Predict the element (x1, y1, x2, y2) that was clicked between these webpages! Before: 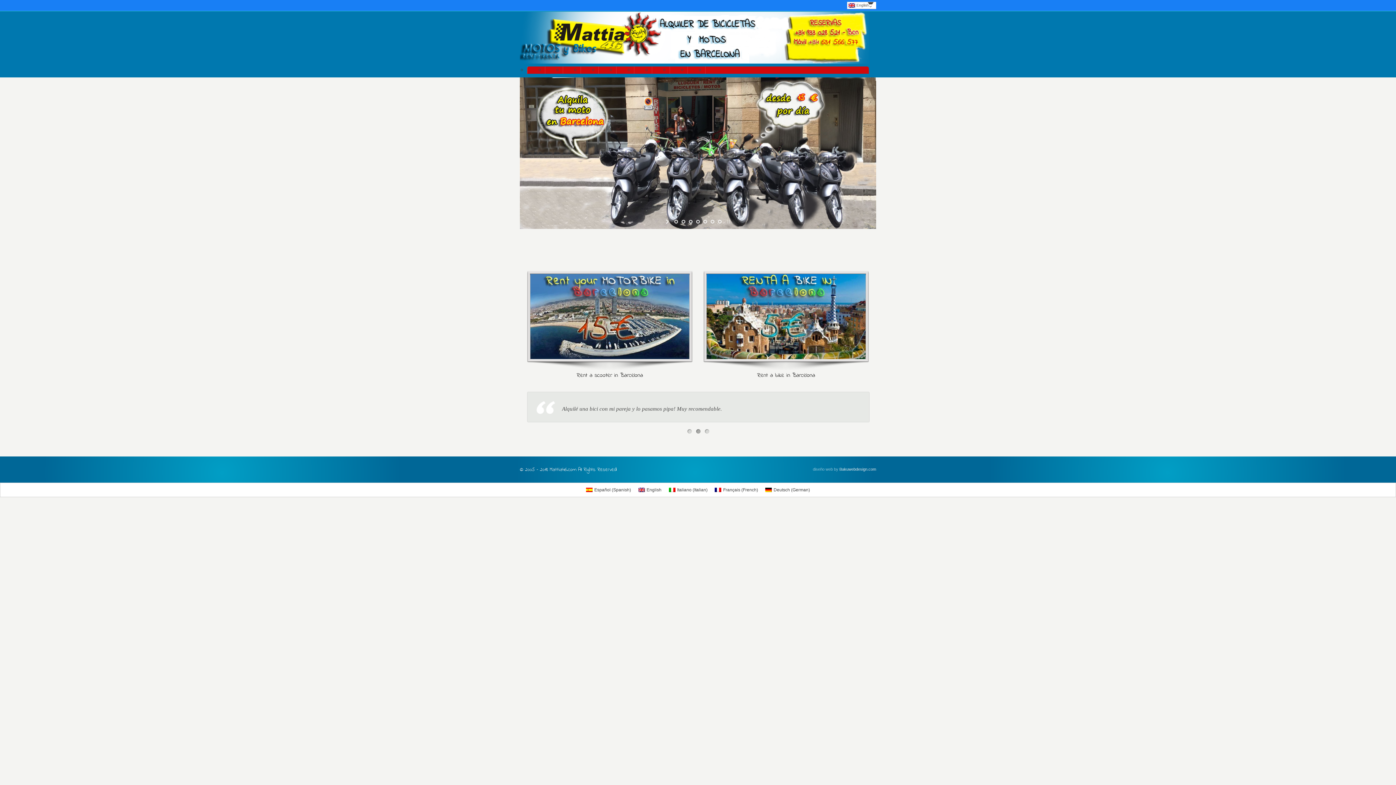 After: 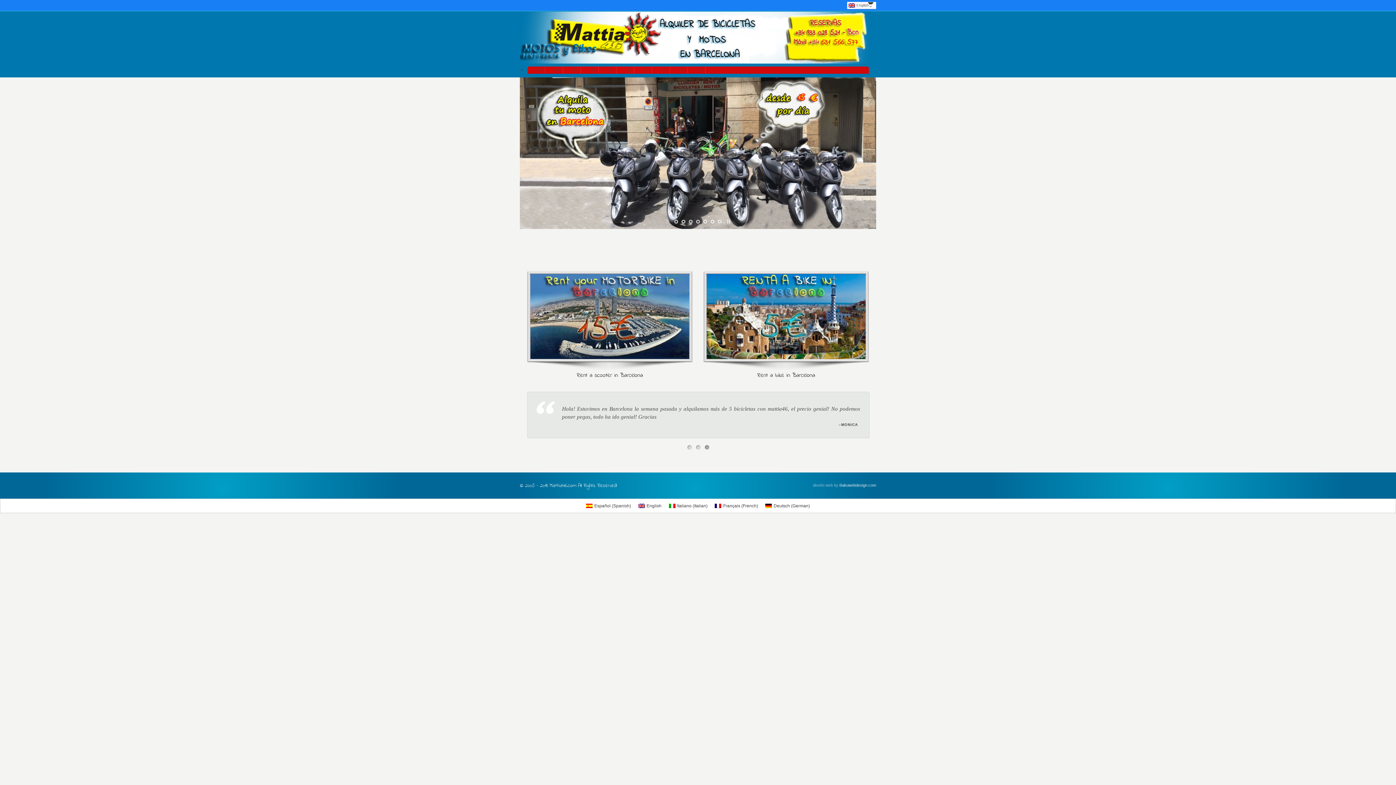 Action: label: stop slideshow bbox: (723, 218, 732, 225)